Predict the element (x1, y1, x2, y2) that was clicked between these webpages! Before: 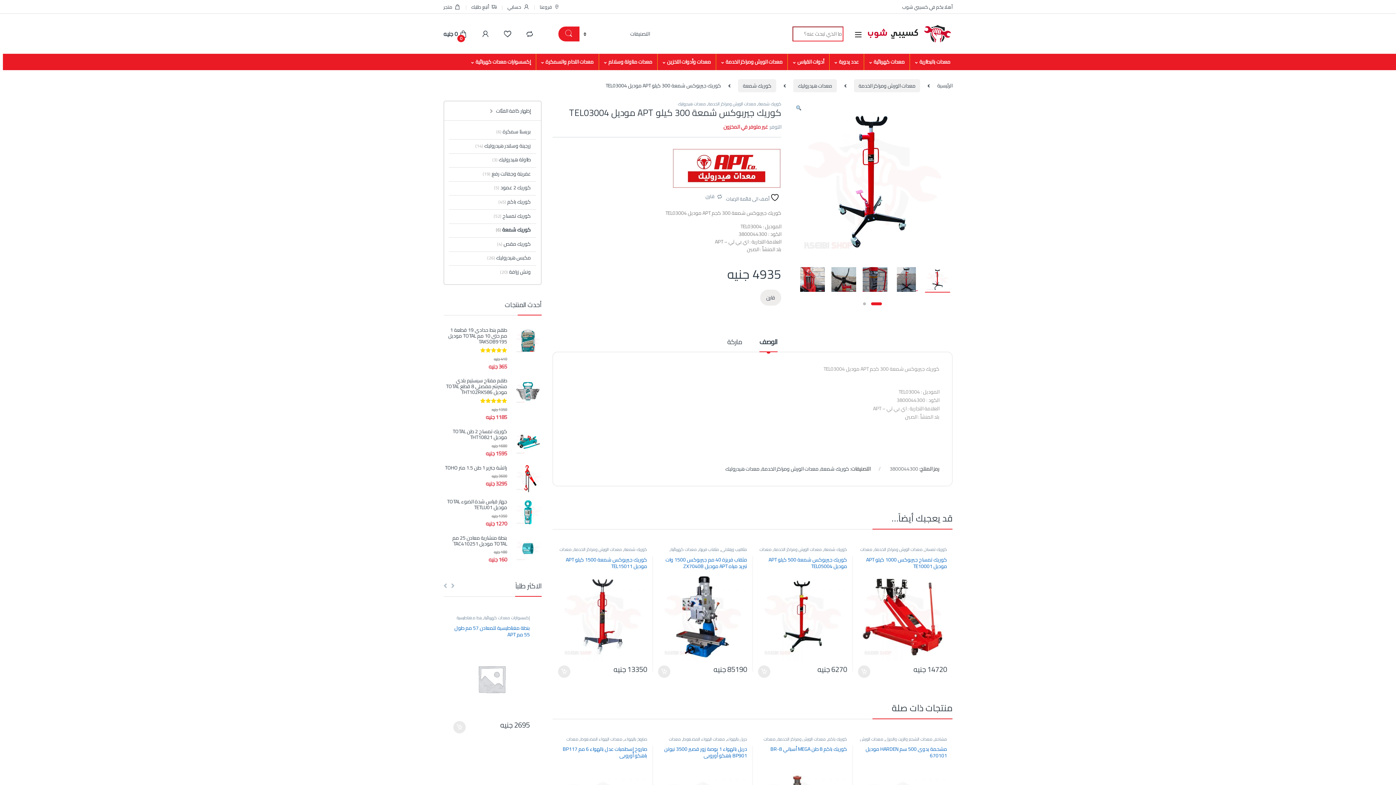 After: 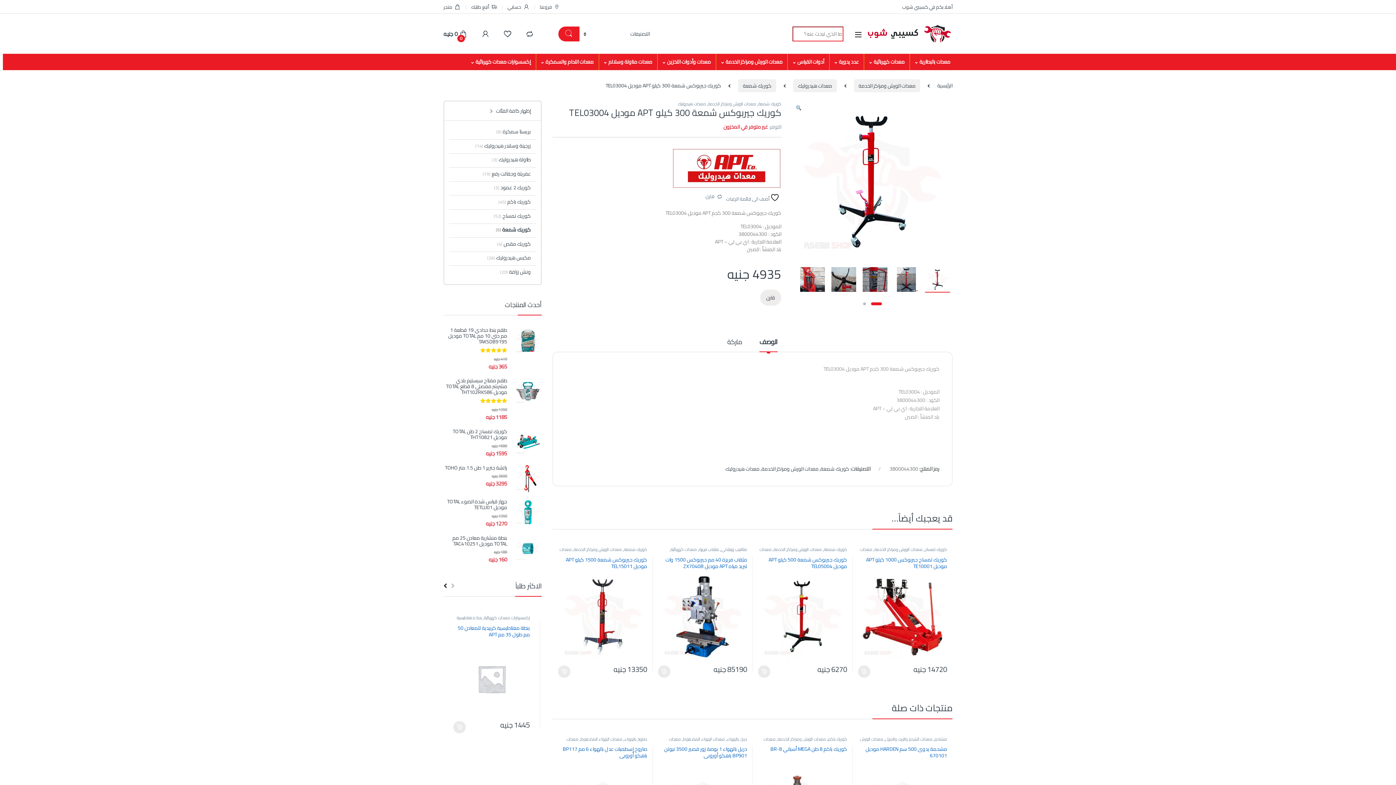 Action: bbox: (443, 579, 447, 592)